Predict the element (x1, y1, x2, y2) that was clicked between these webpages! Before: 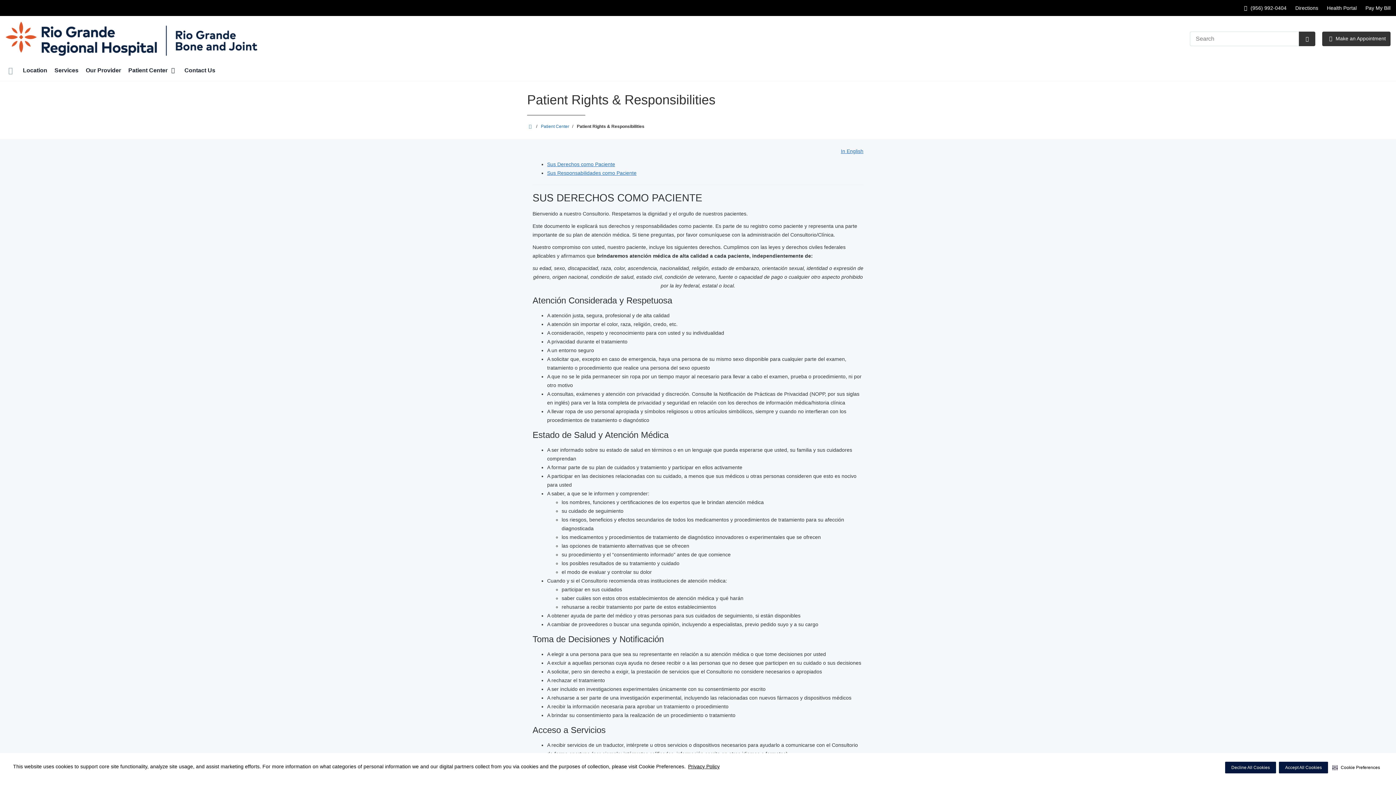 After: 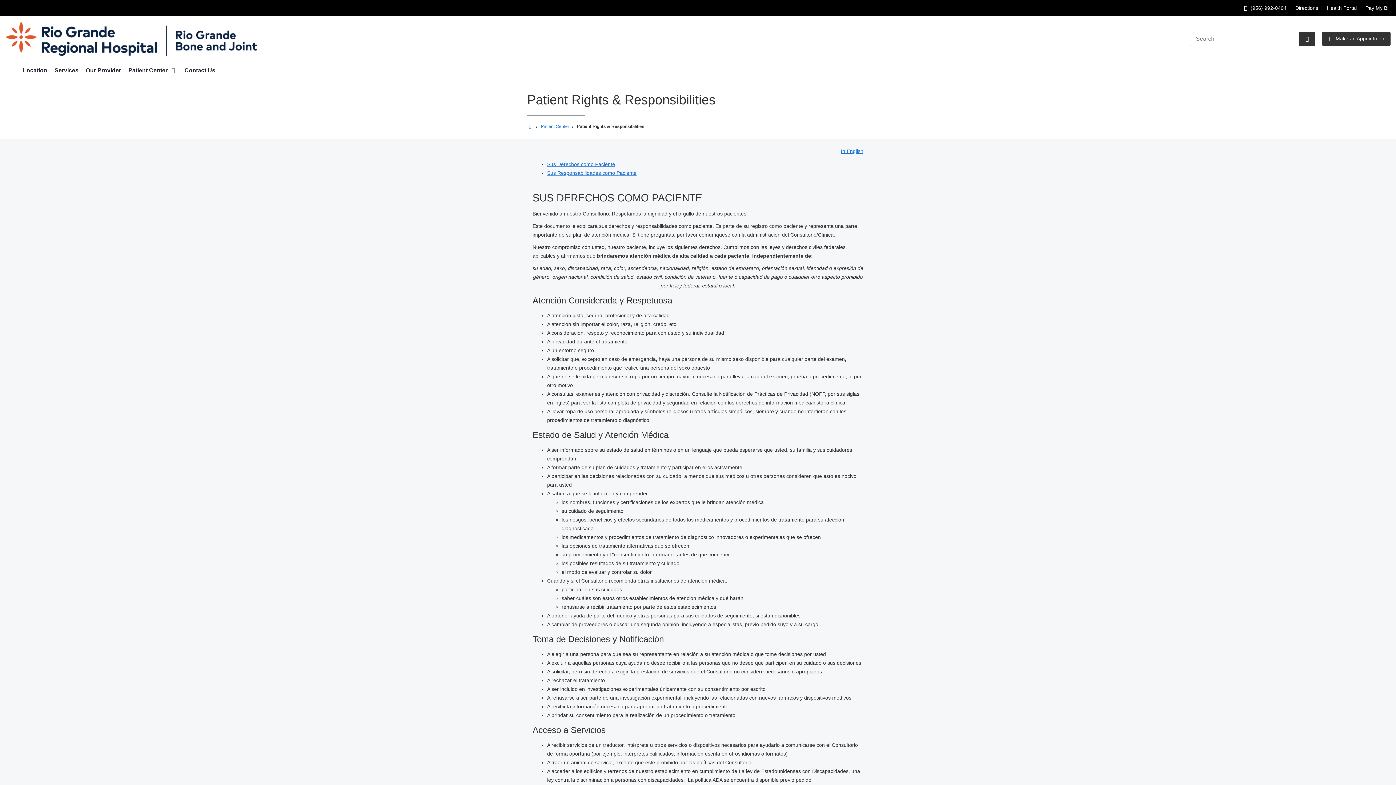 Action: label: Decline All Cookies bbox: (1225, 762, 1276, 773)